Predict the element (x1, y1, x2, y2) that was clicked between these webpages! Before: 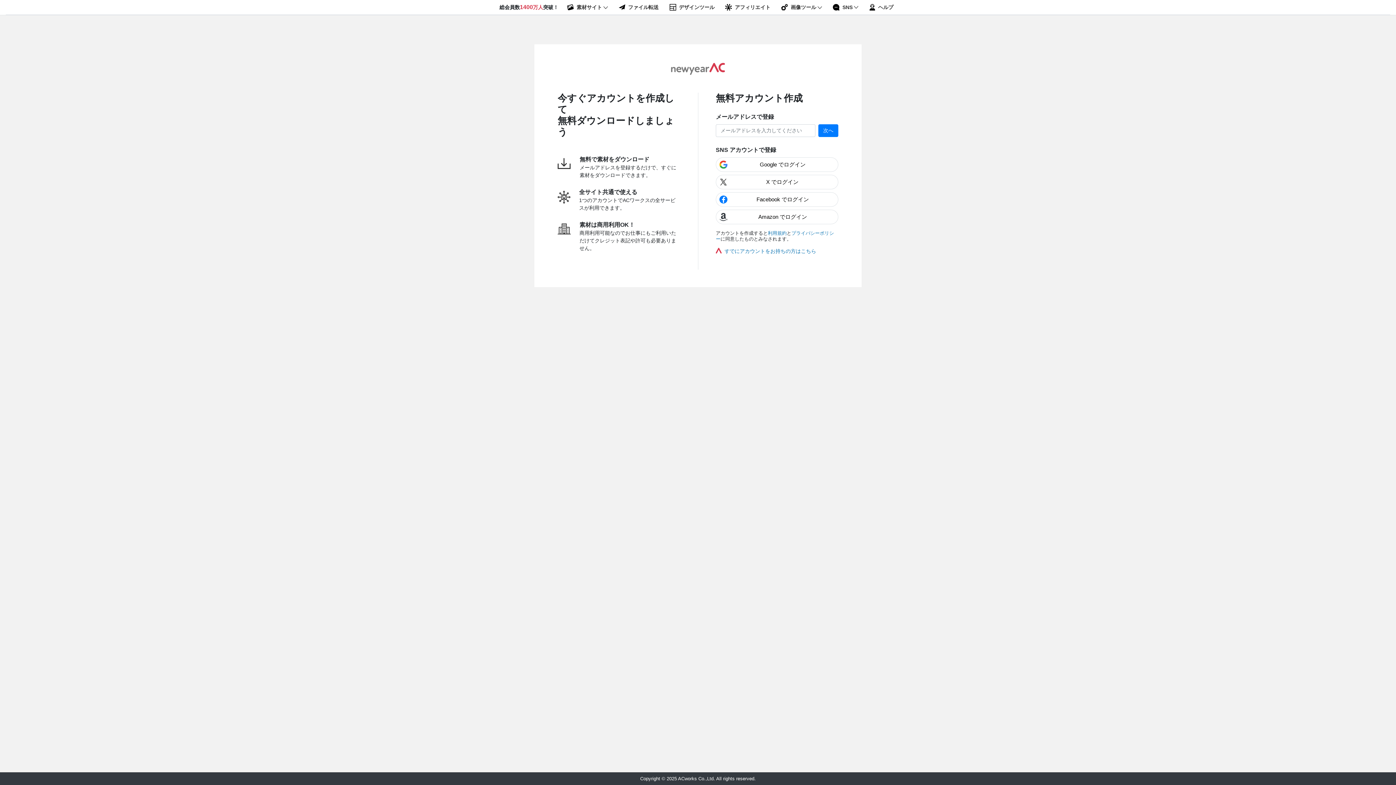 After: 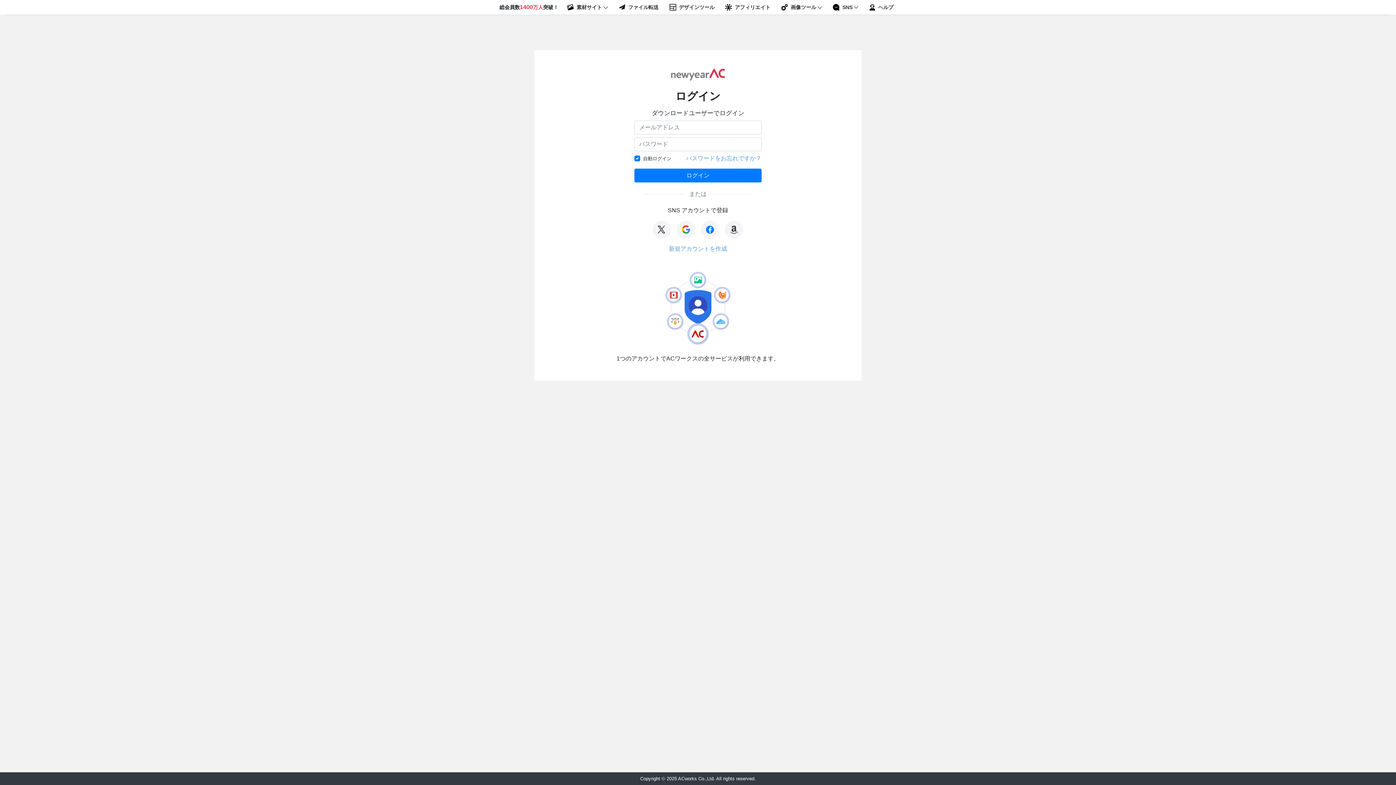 Action: bbox: (716, 247, 724, 262)